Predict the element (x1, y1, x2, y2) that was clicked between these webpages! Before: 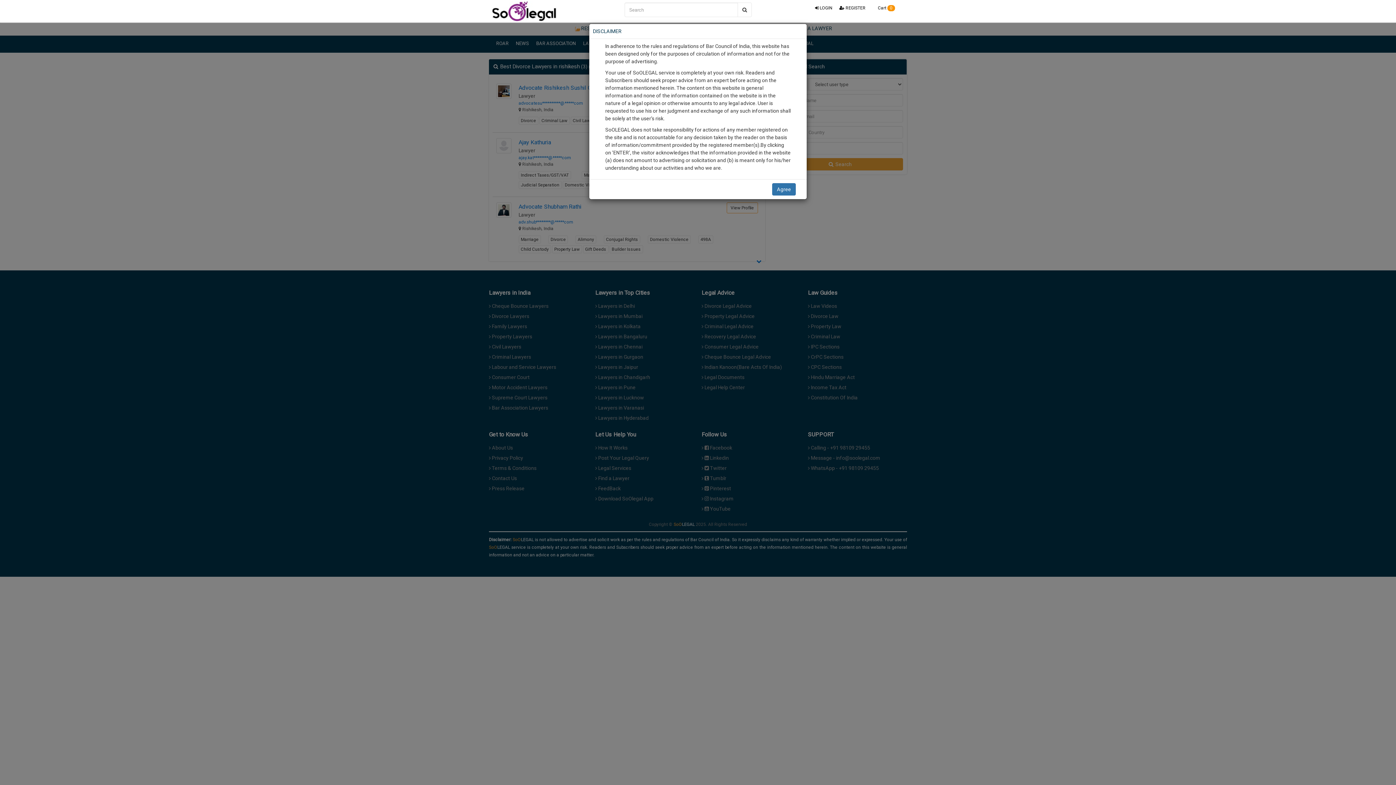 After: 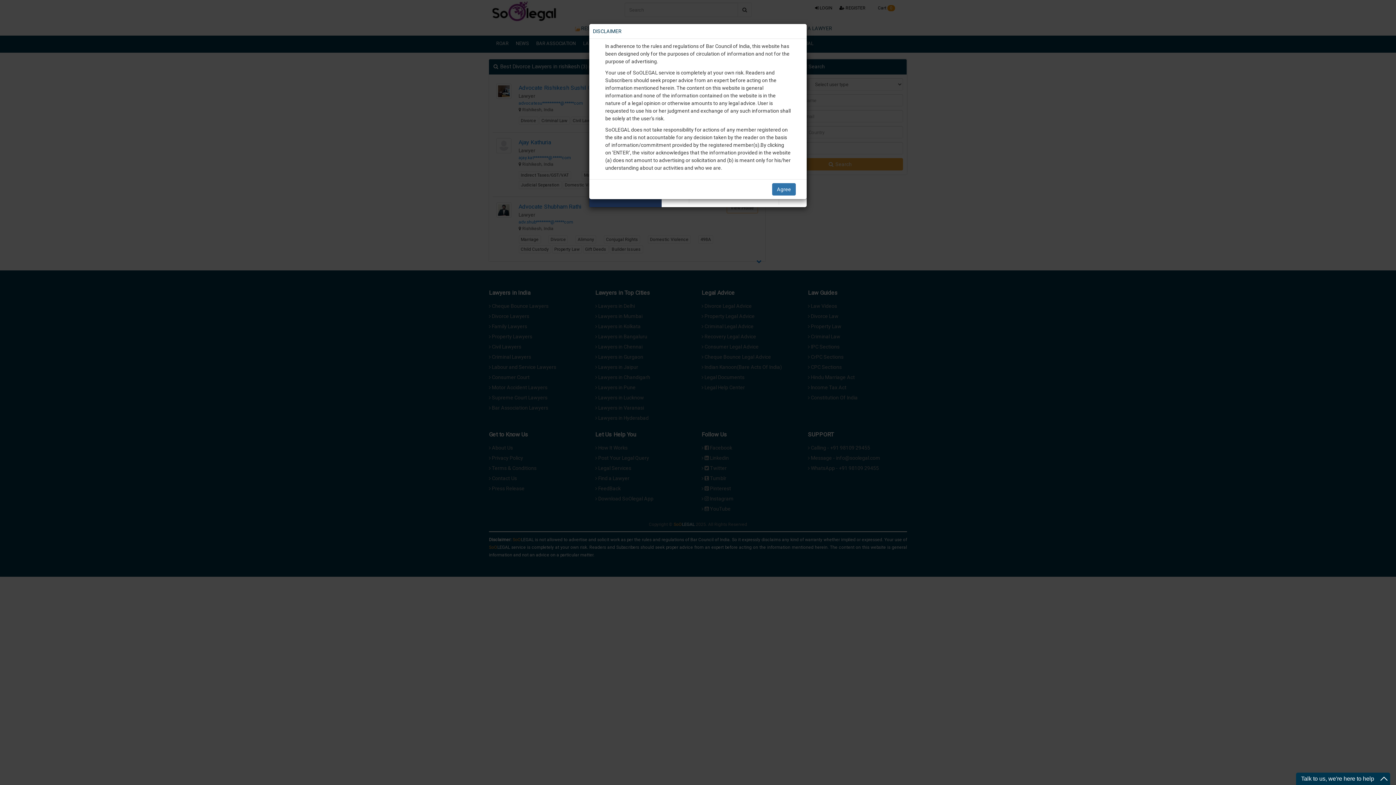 Action: label:  LOGIN bbox: (811, 0, 836, 16)